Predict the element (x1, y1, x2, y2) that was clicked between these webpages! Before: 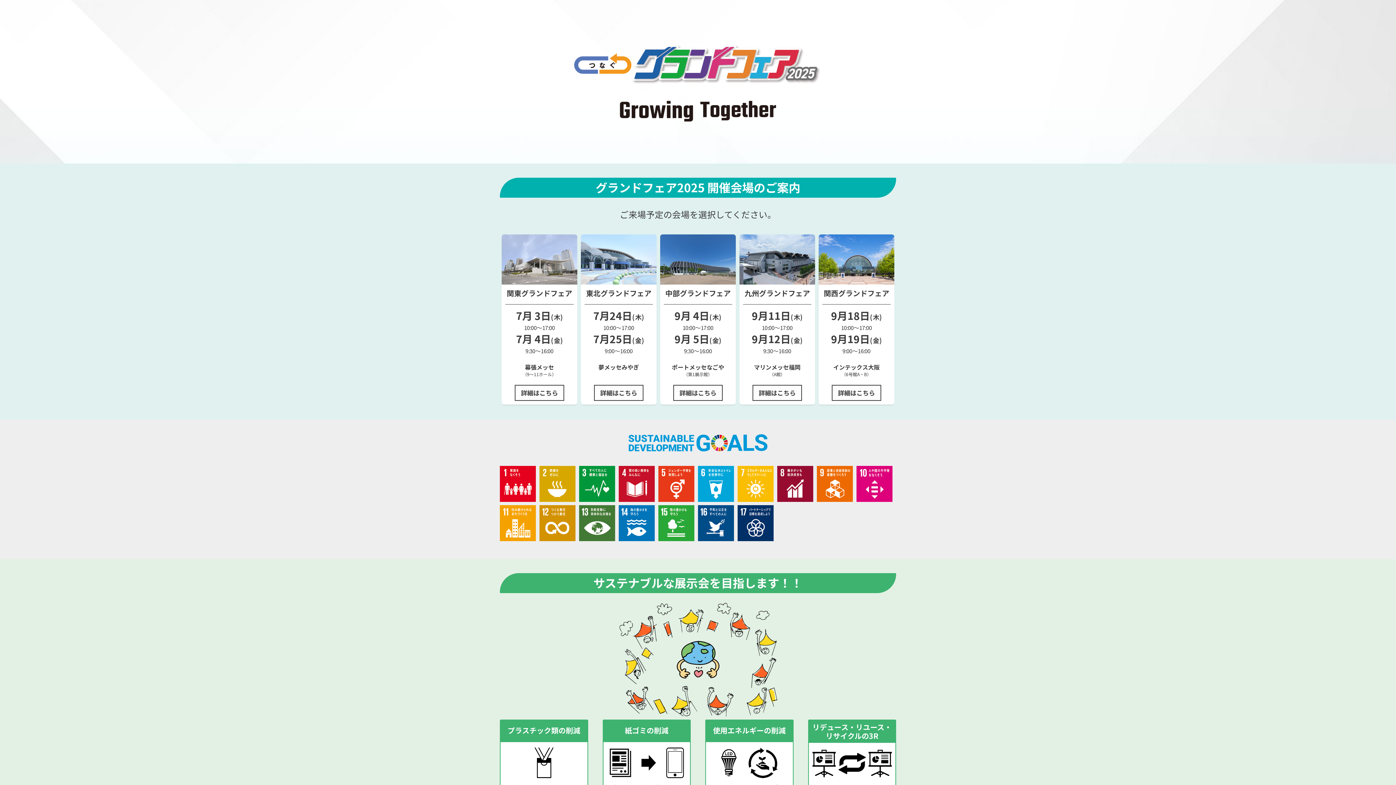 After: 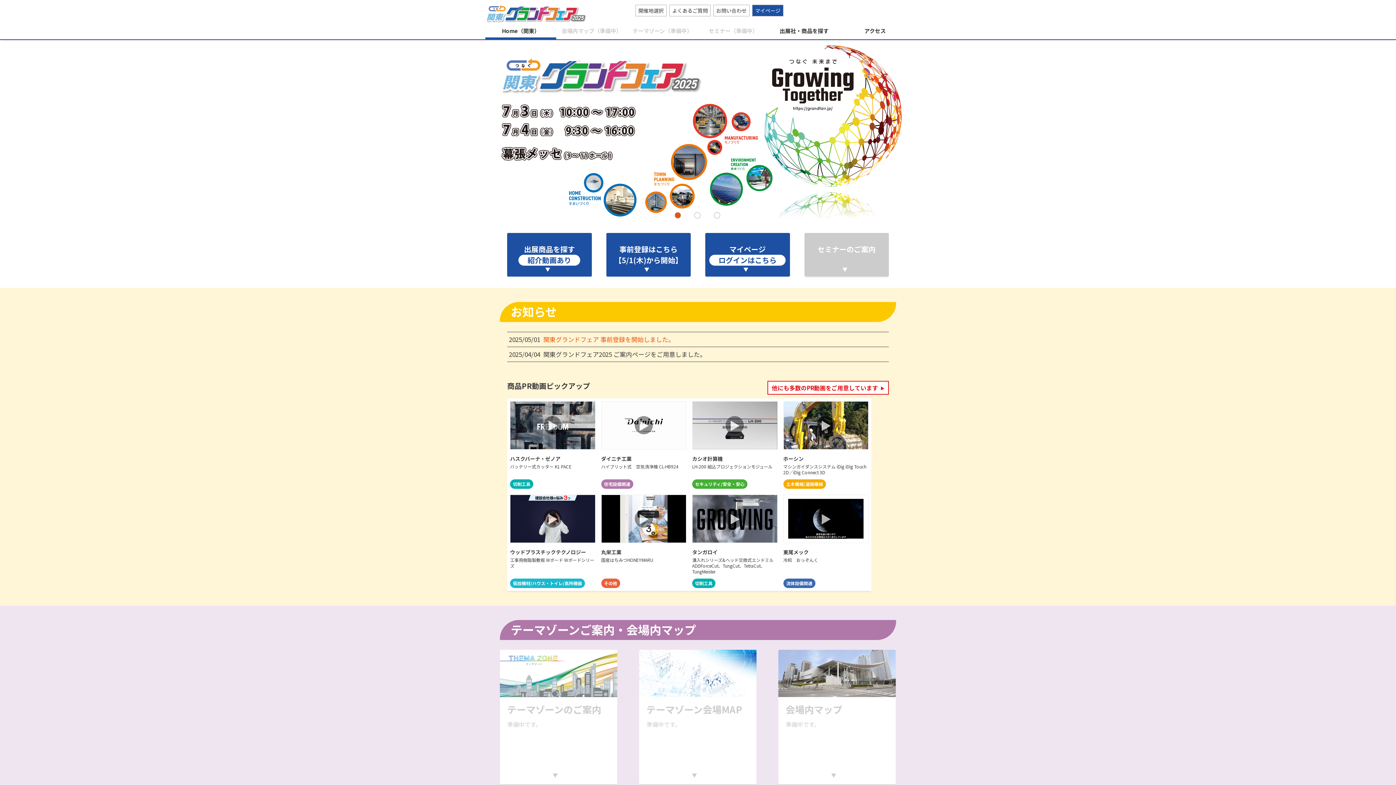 Action: bbox: (501, 234, 577, 404) label: 関東グランドフェア
7月 3日(木)
10:00～17:00
7月 4日(金)
9:30～16:00
幕張メッセ
（9～11ホール）
詳細はこちら